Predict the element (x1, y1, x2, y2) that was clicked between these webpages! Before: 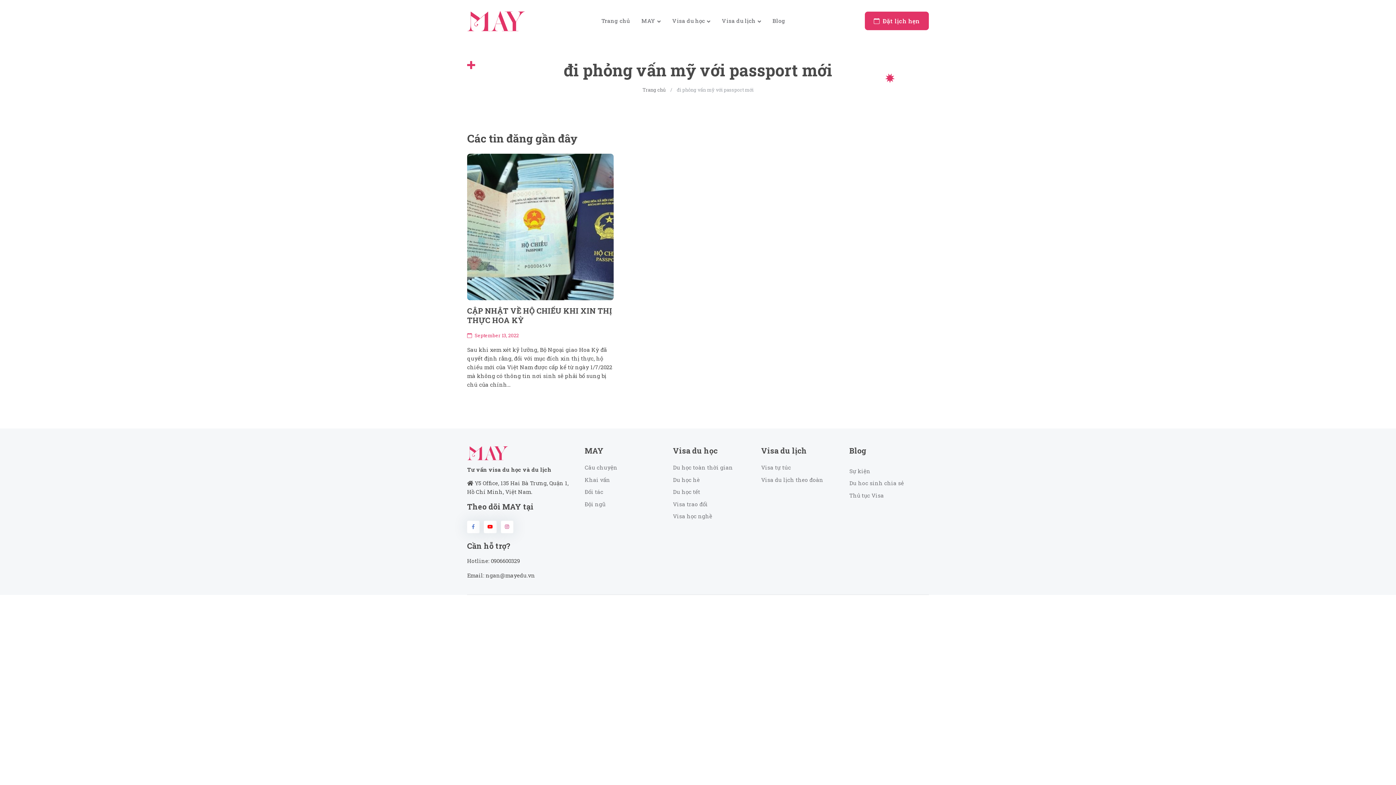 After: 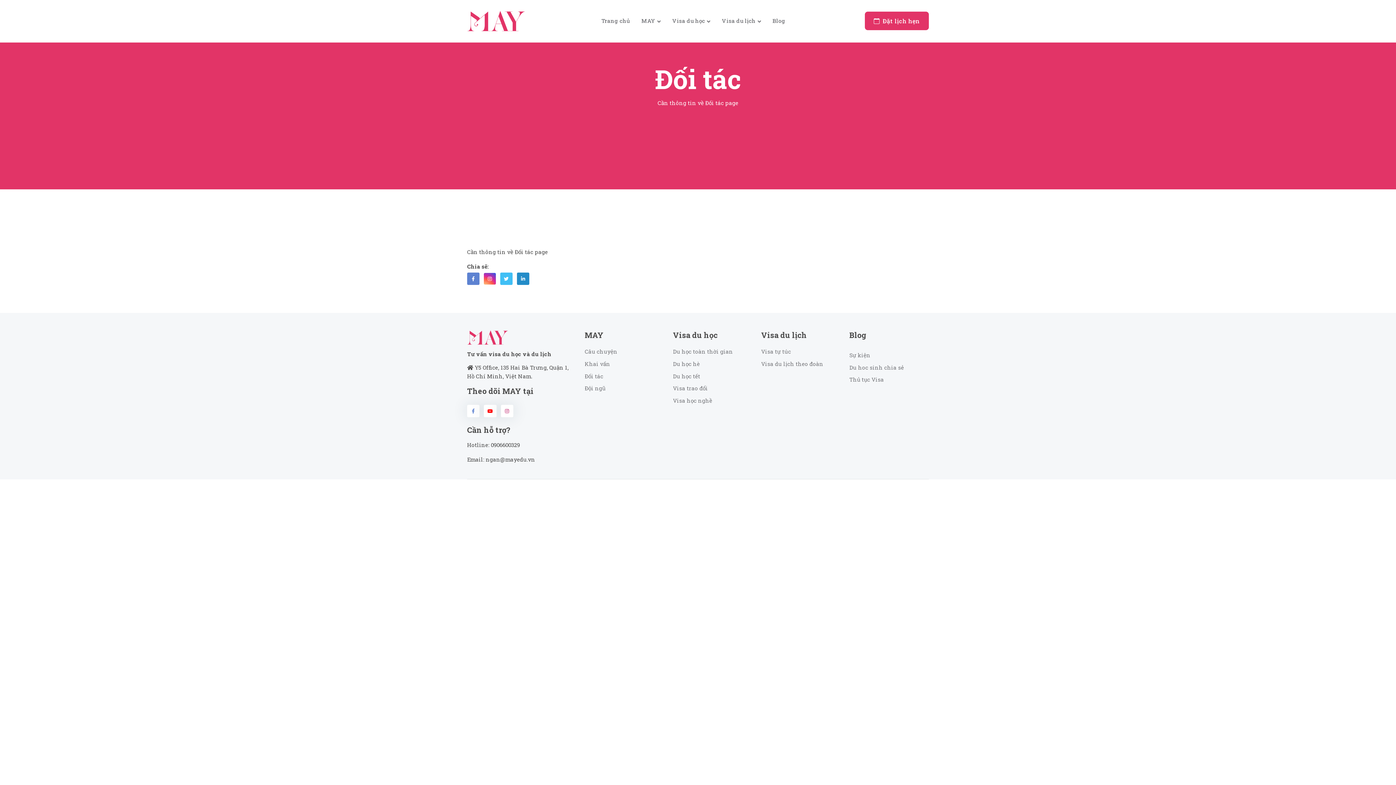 Action: bbox: (584, 485, 664, 498) label: Đối tác